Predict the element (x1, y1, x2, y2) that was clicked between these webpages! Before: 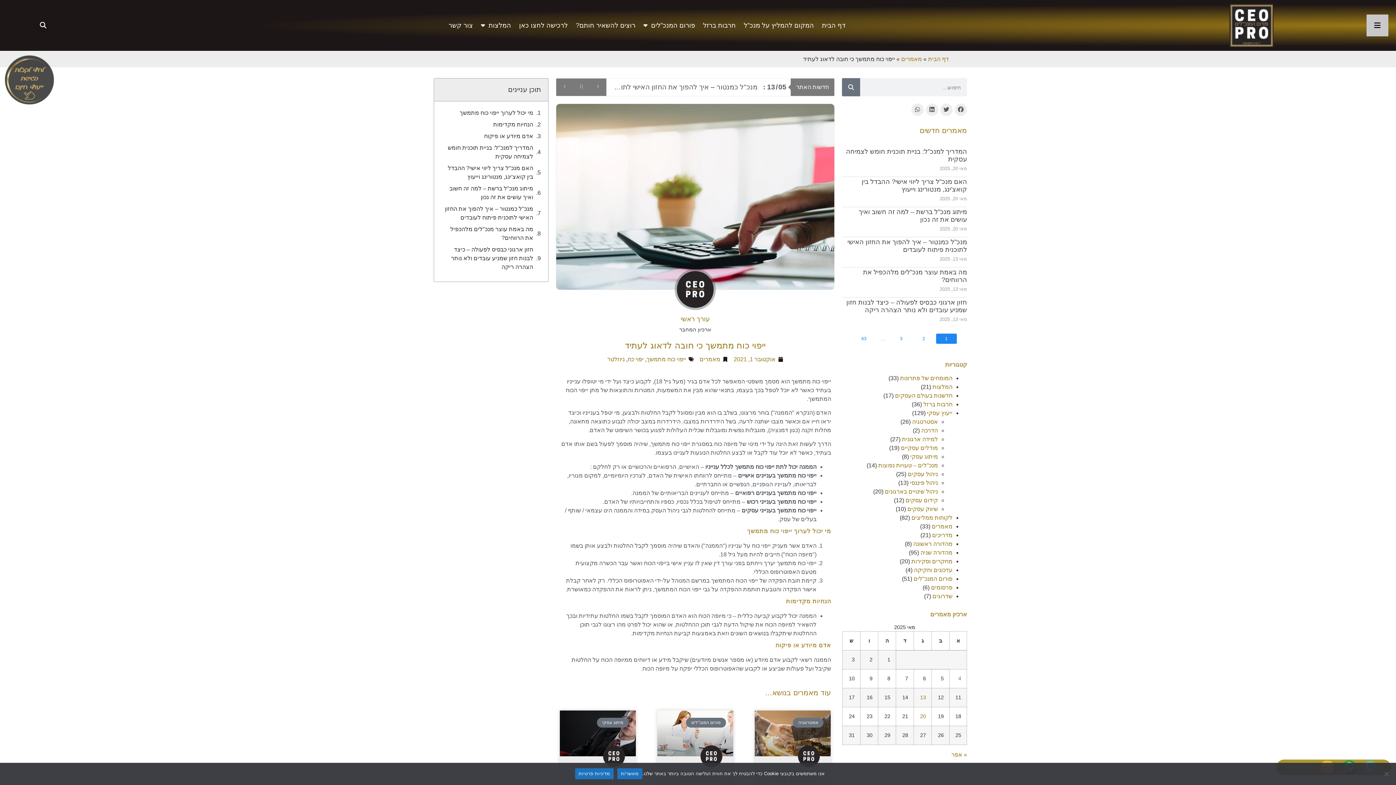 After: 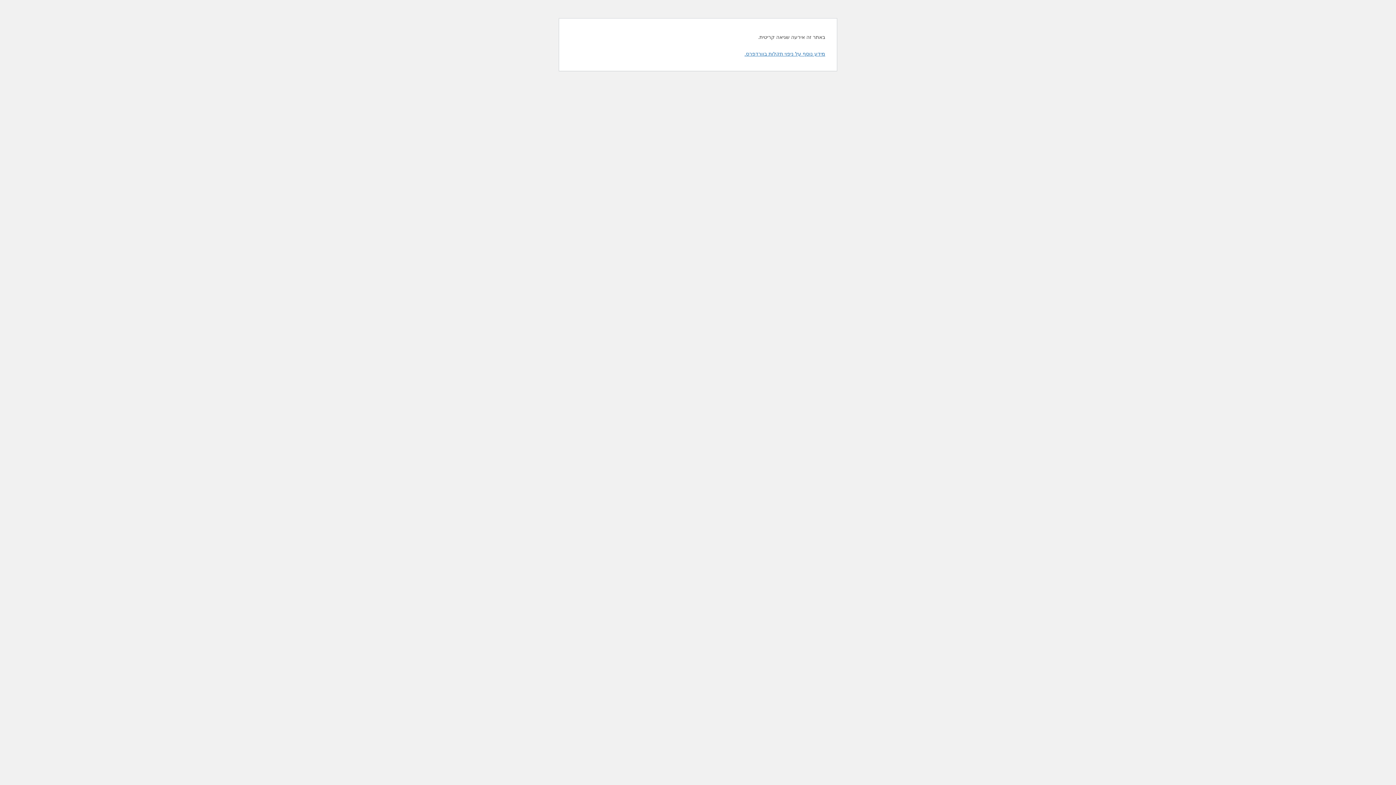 Action: bbox: (754, 710, 830, 756)